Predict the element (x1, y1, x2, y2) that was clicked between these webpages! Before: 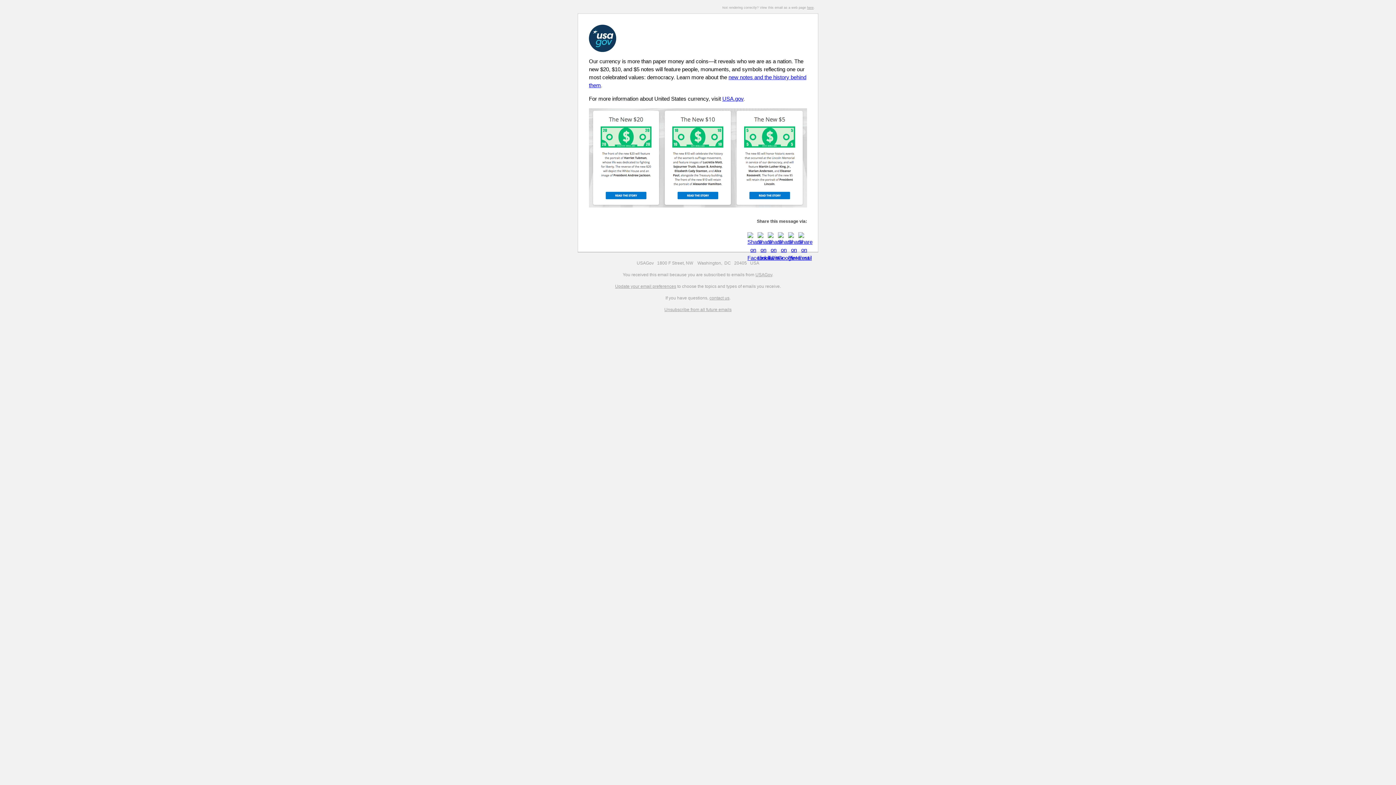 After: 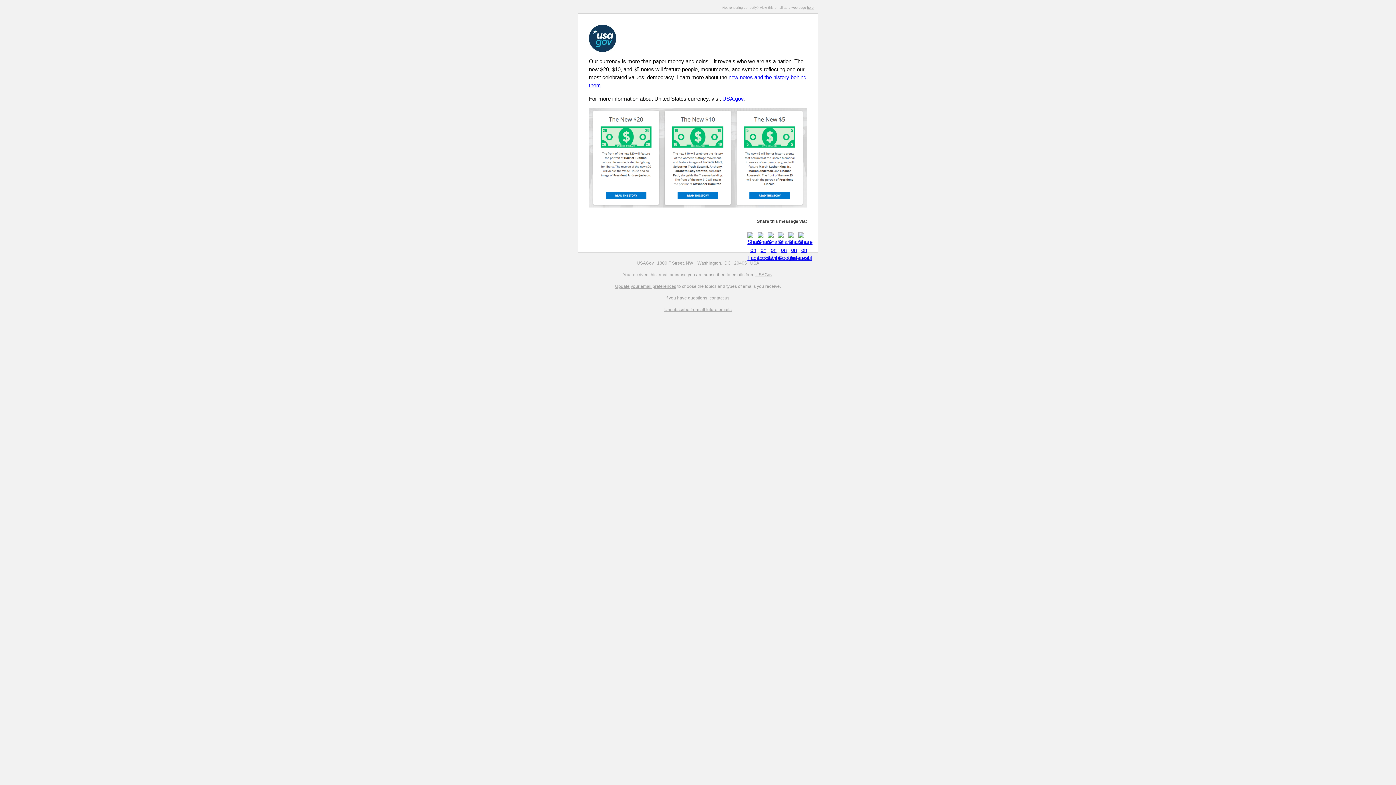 Action: bbox: (757, 233, 766, 240)